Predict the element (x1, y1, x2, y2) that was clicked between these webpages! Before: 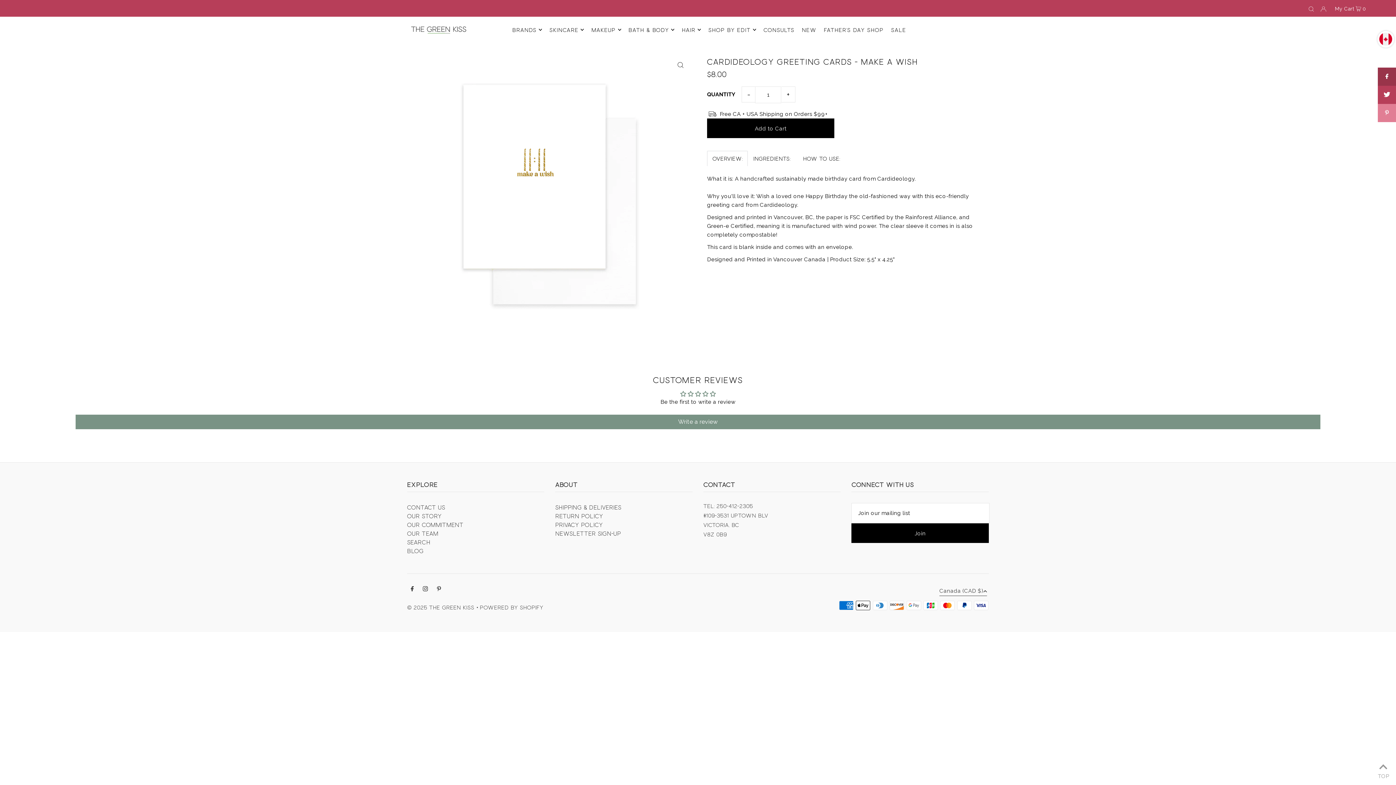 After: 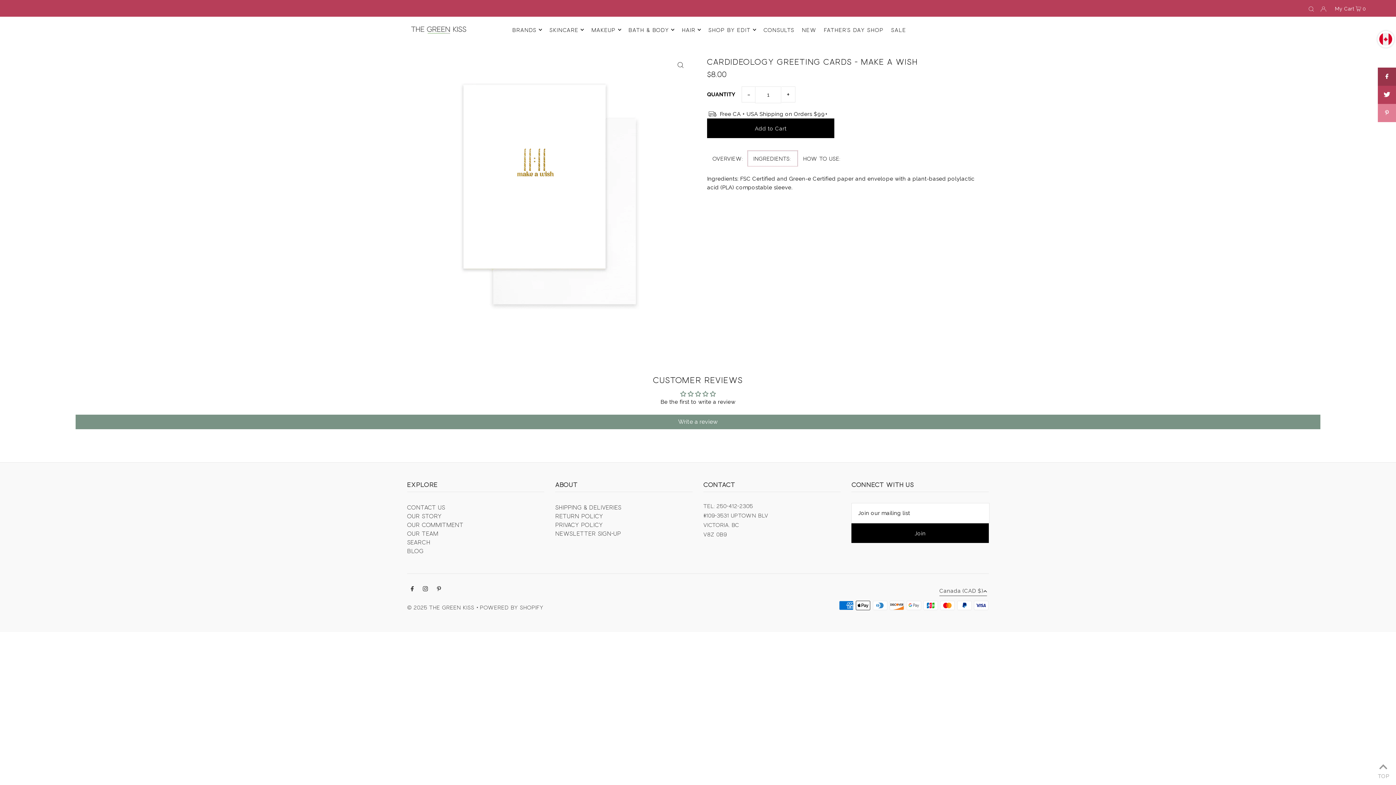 Action: label: Ingredients:  bbox: (748, 150, 797, 166)